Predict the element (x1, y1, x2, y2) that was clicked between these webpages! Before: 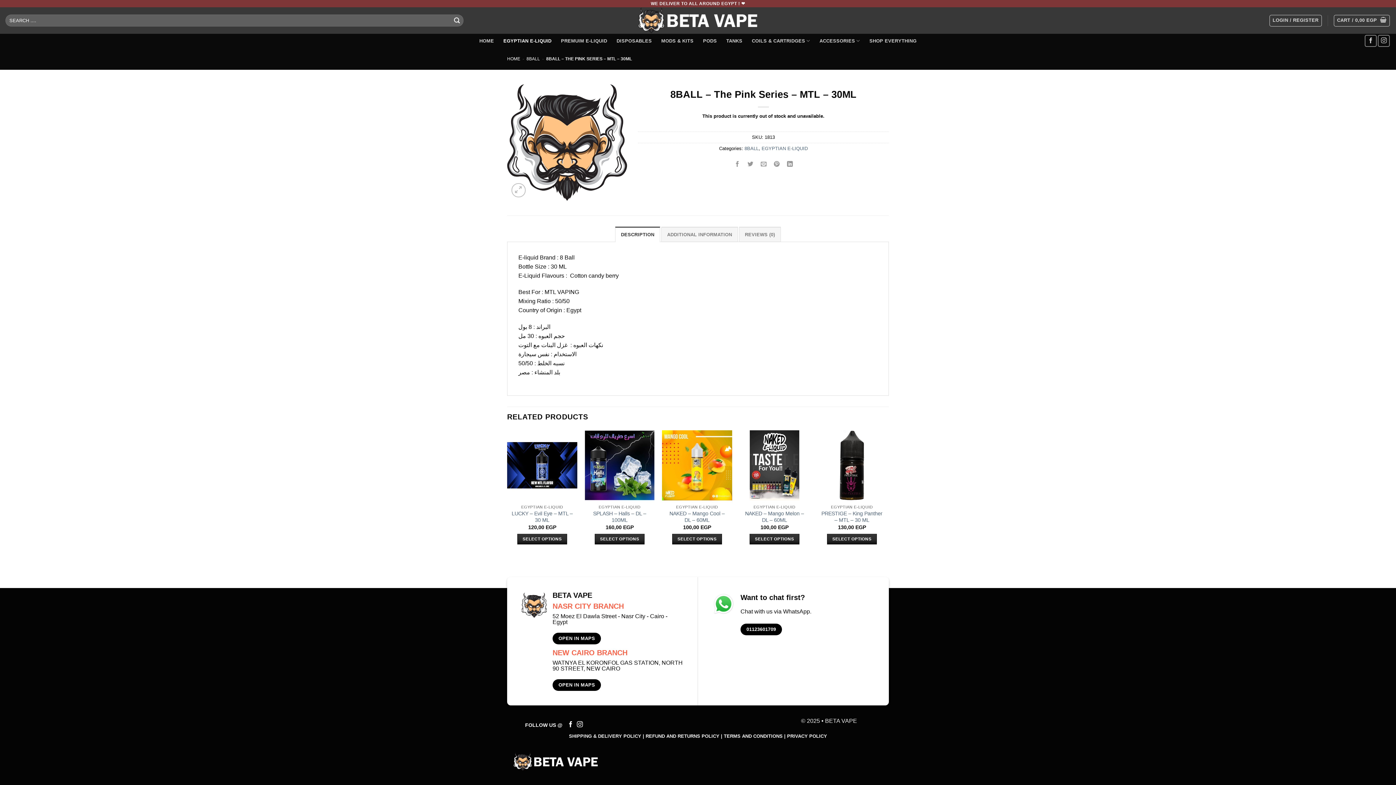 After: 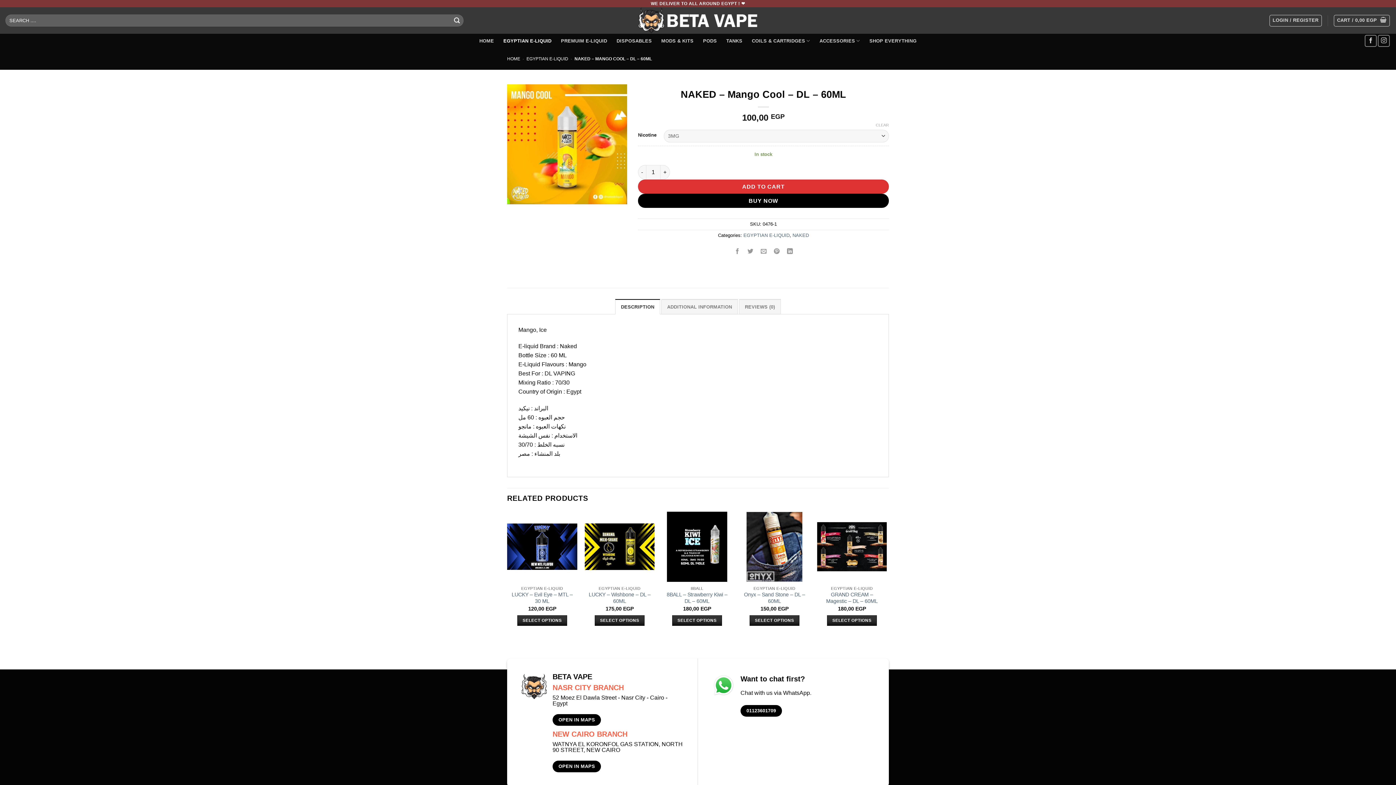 Action: label: Select options for “NAKED - Mango Cool - DL - 60ML” bbox: (672, 534, 722, 544)